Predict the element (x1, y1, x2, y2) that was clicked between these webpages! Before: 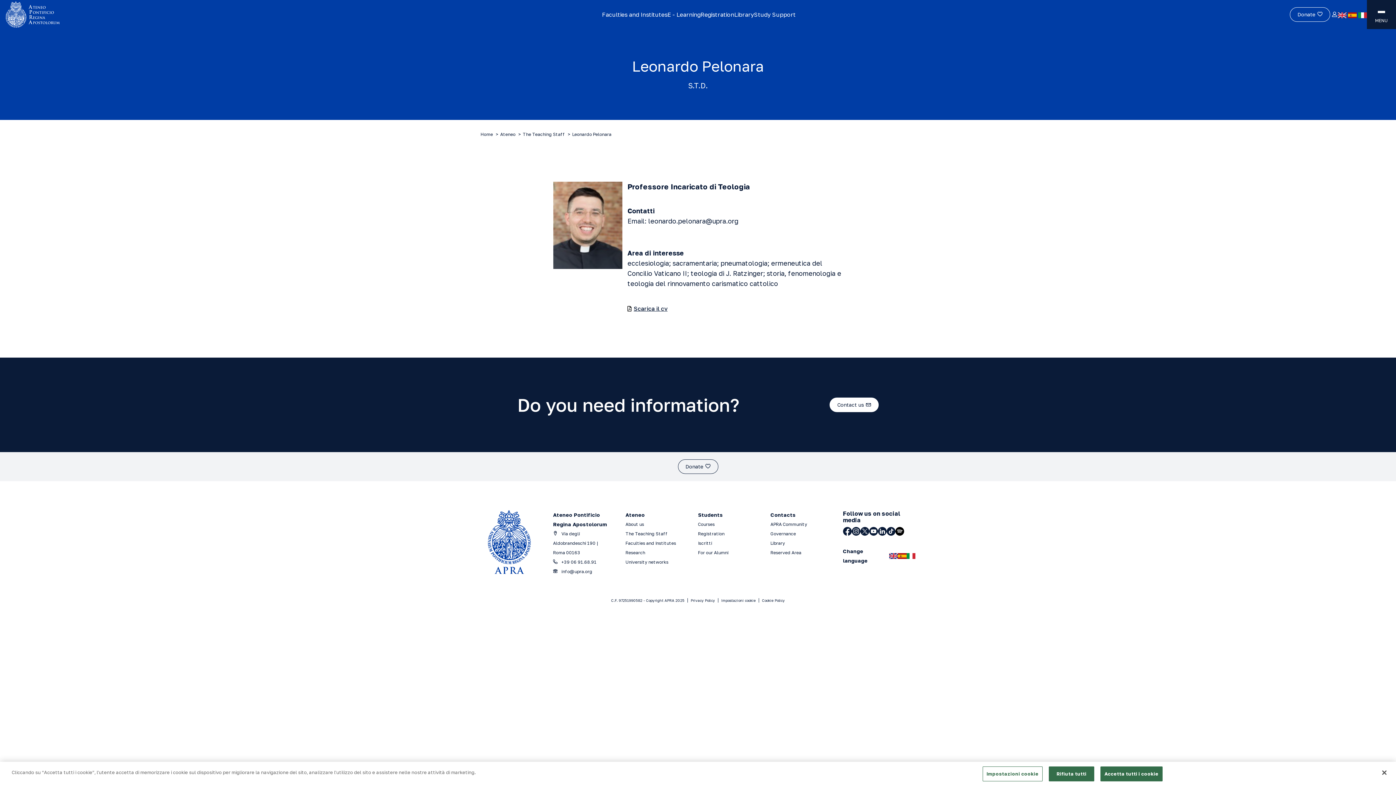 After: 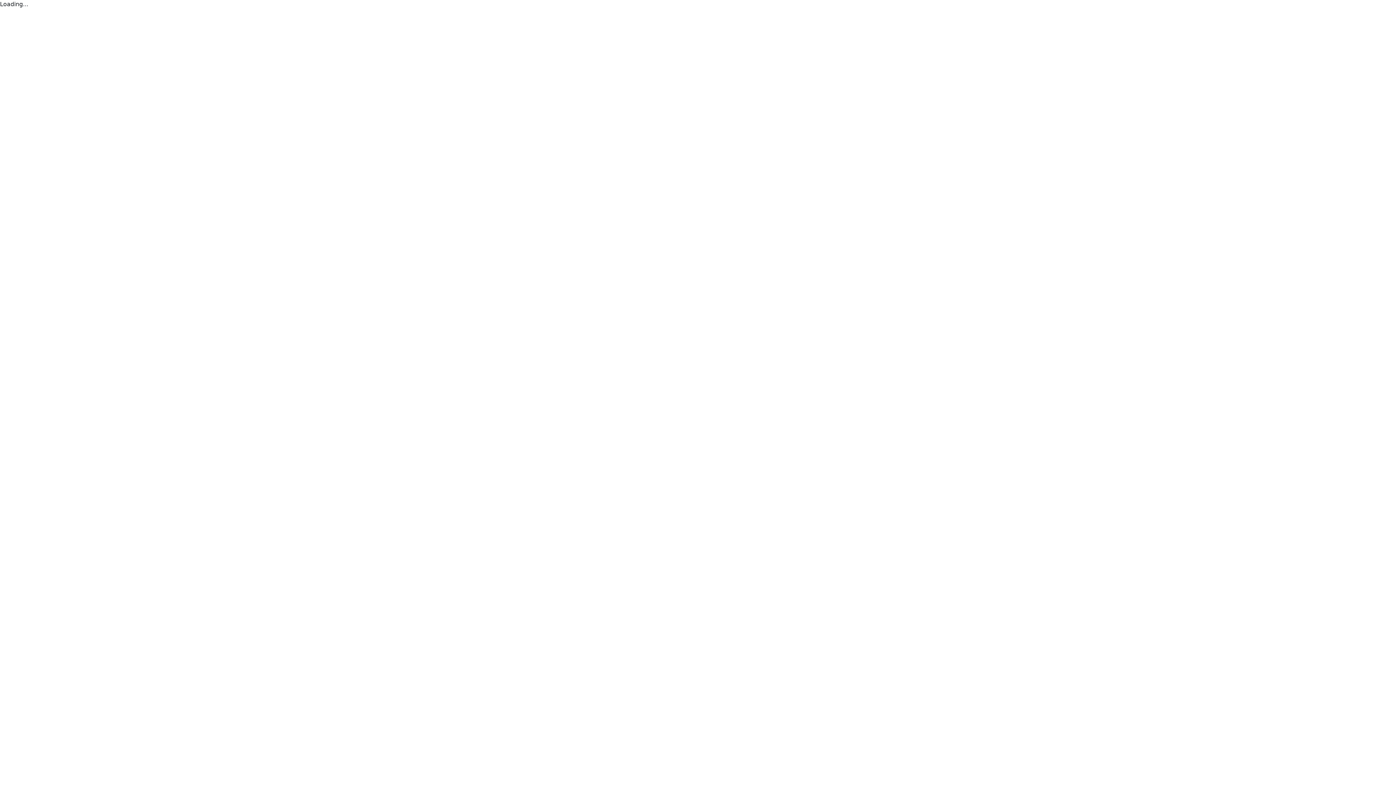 Action: bbox: (1330, 9, 1338, 20)